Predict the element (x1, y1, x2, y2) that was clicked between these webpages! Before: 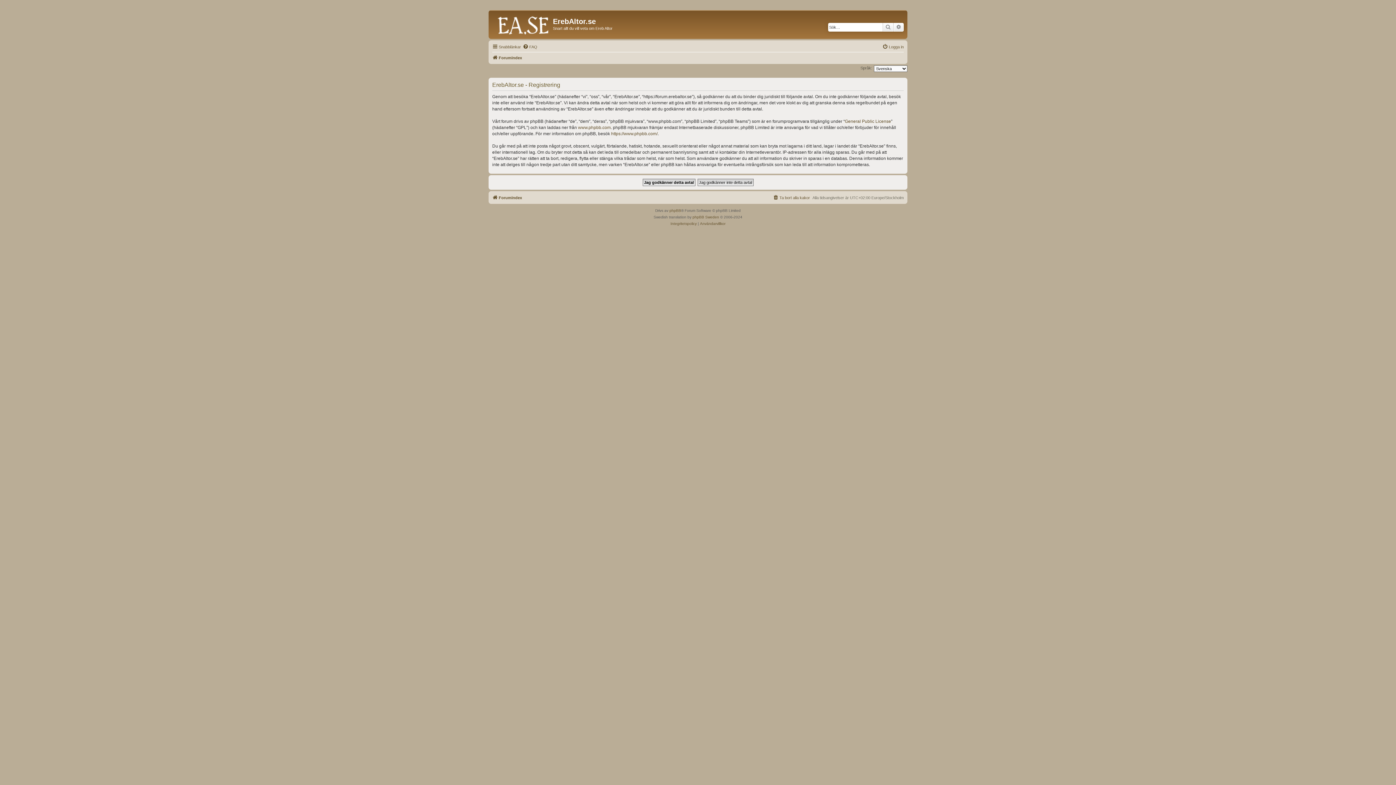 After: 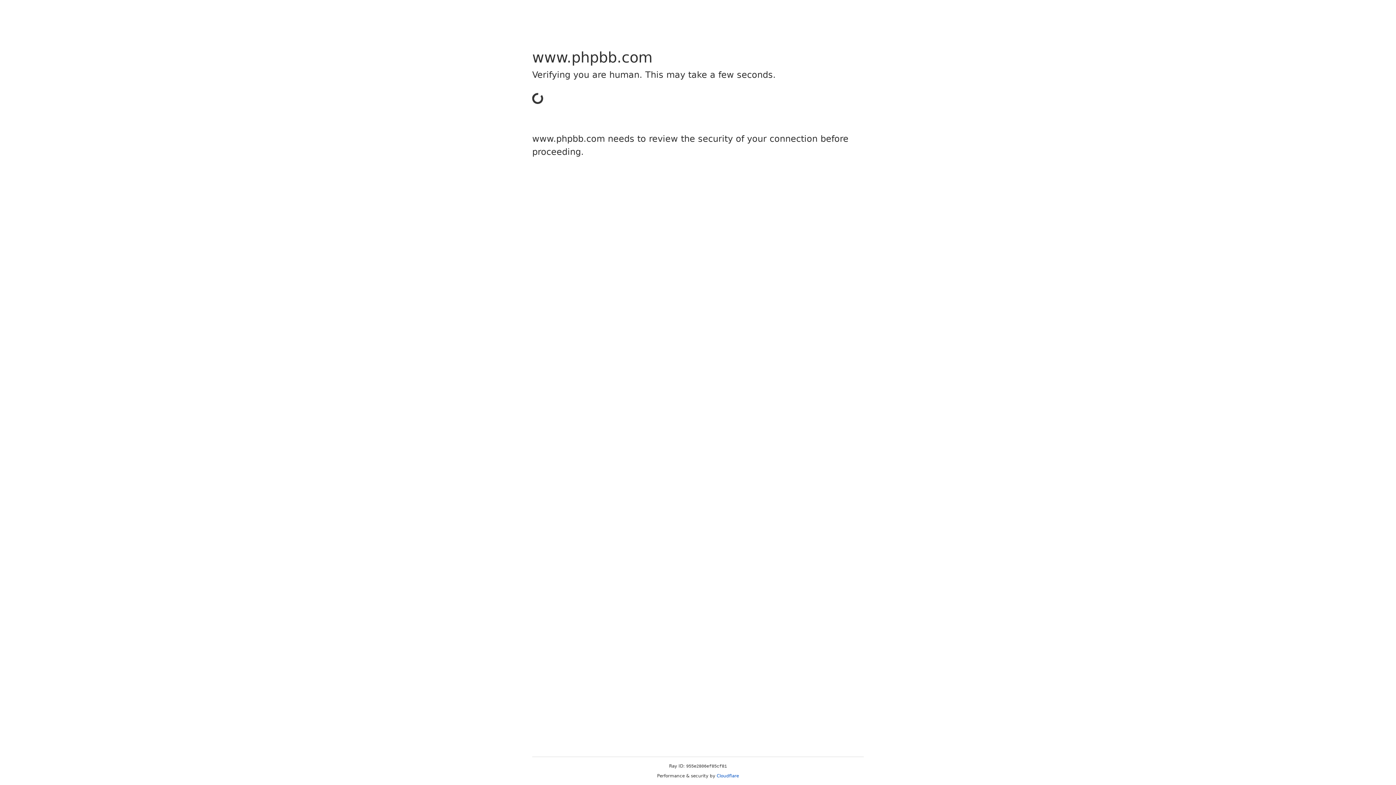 Action: bbox: (611, 130, 657, 137) label: https://www.phpbb.com/